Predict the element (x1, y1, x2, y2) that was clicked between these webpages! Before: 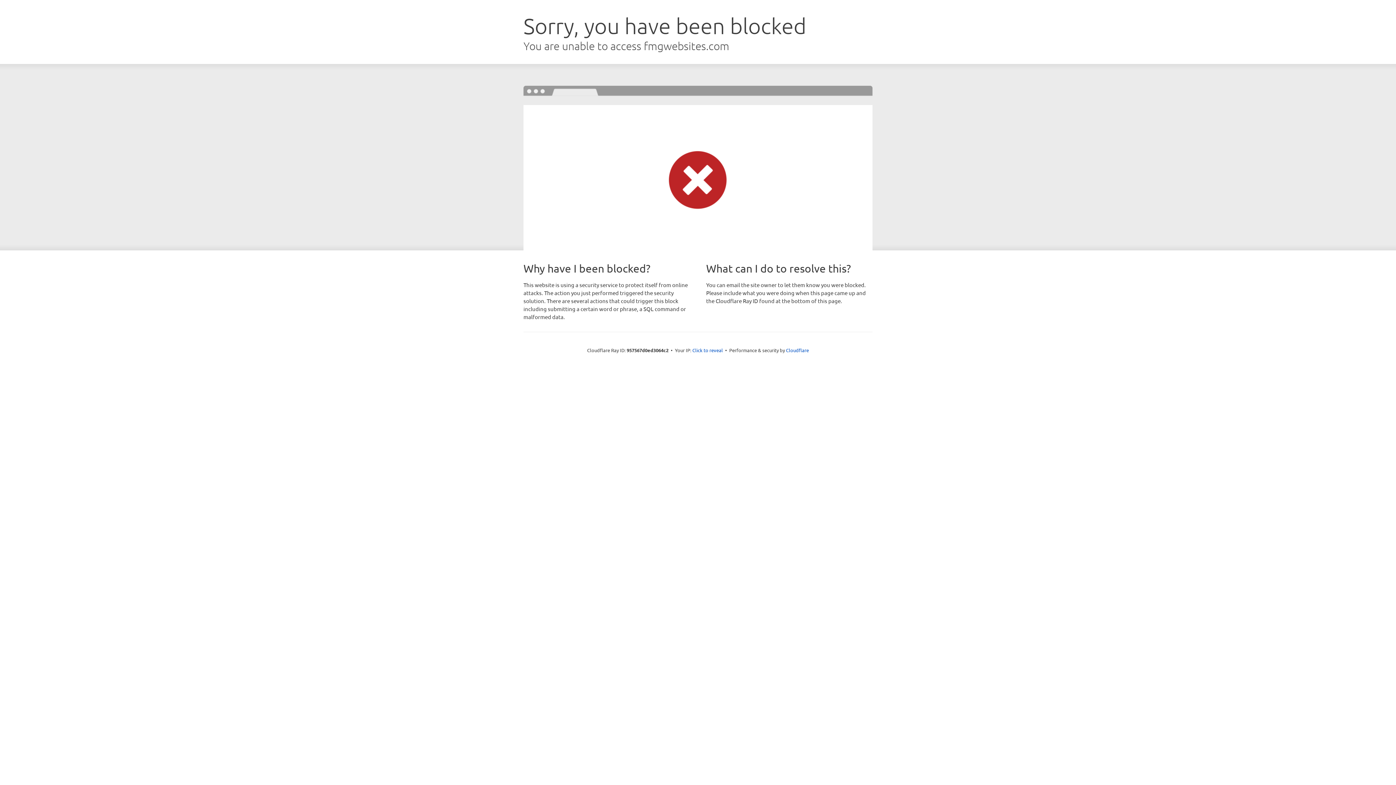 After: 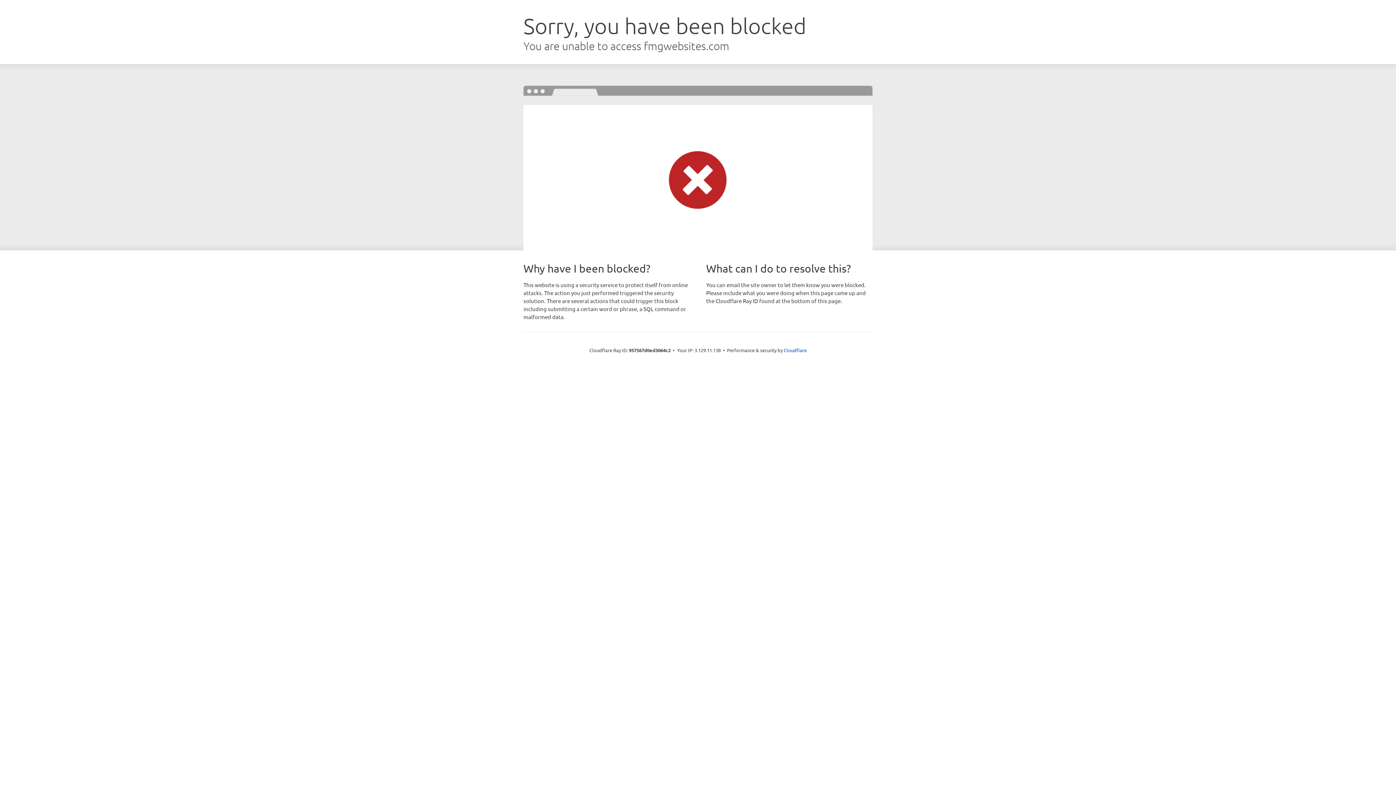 Action: label: Click to reveal bbox: (692, 346, 723, 353)